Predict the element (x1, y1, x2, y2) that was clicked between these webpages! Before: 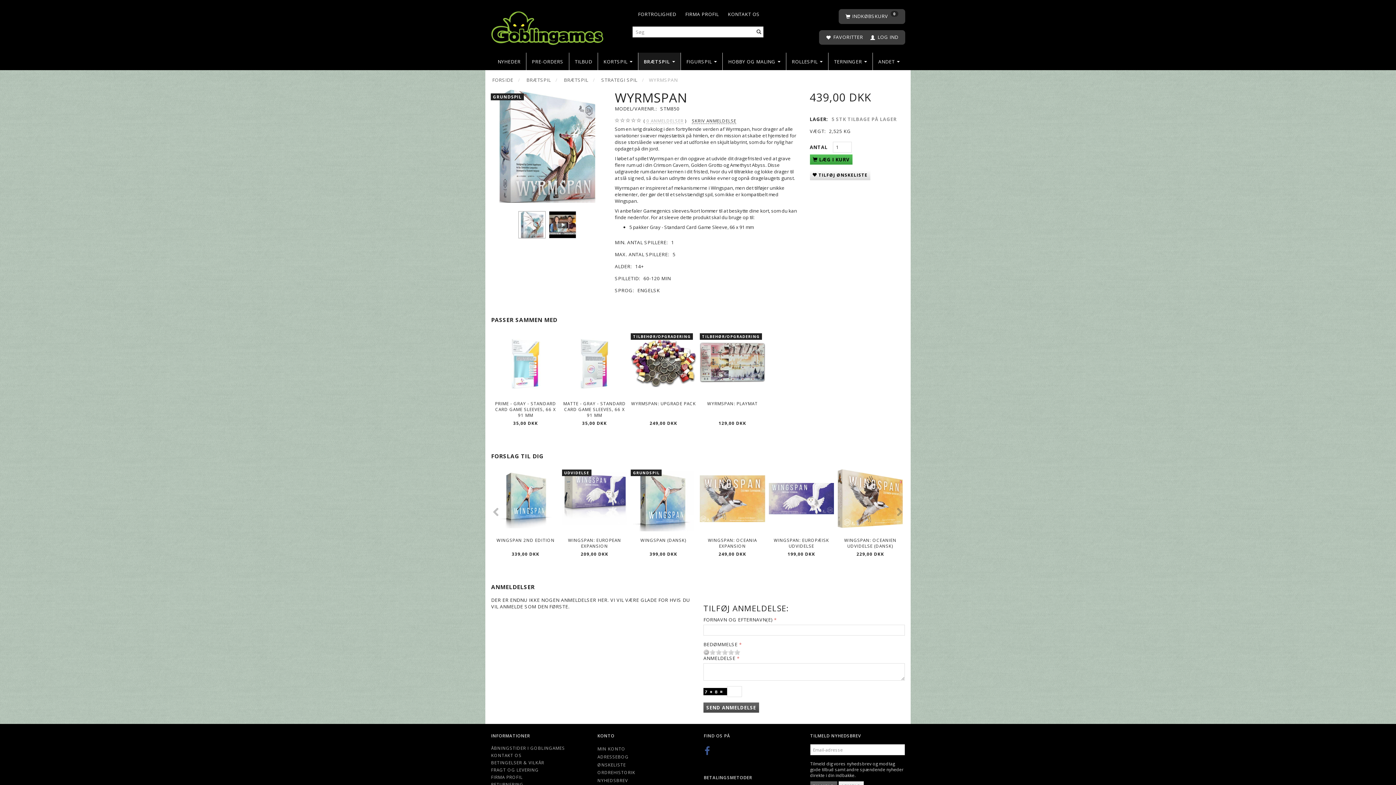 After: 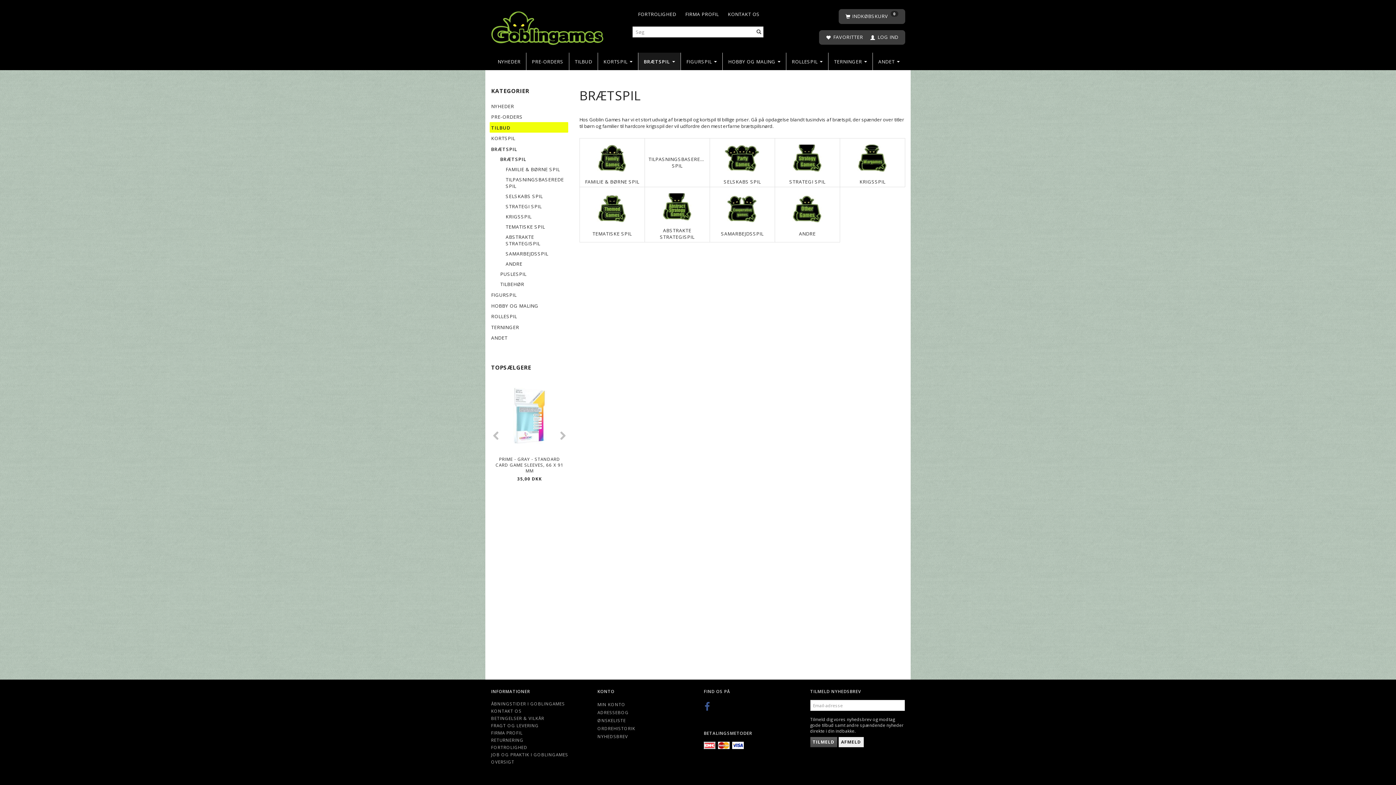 Action: label: BRÆTSPIL bbox: (562, 76, 589, 83)